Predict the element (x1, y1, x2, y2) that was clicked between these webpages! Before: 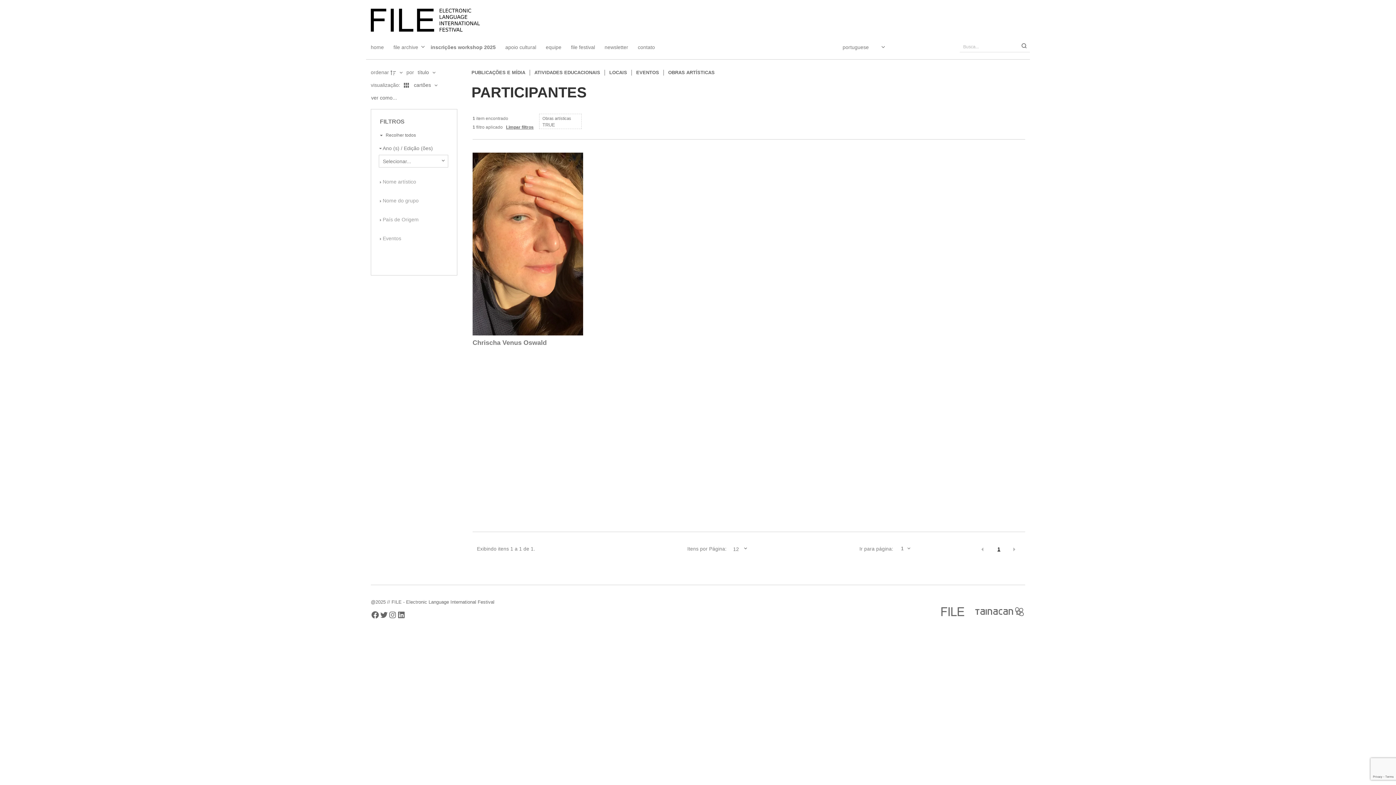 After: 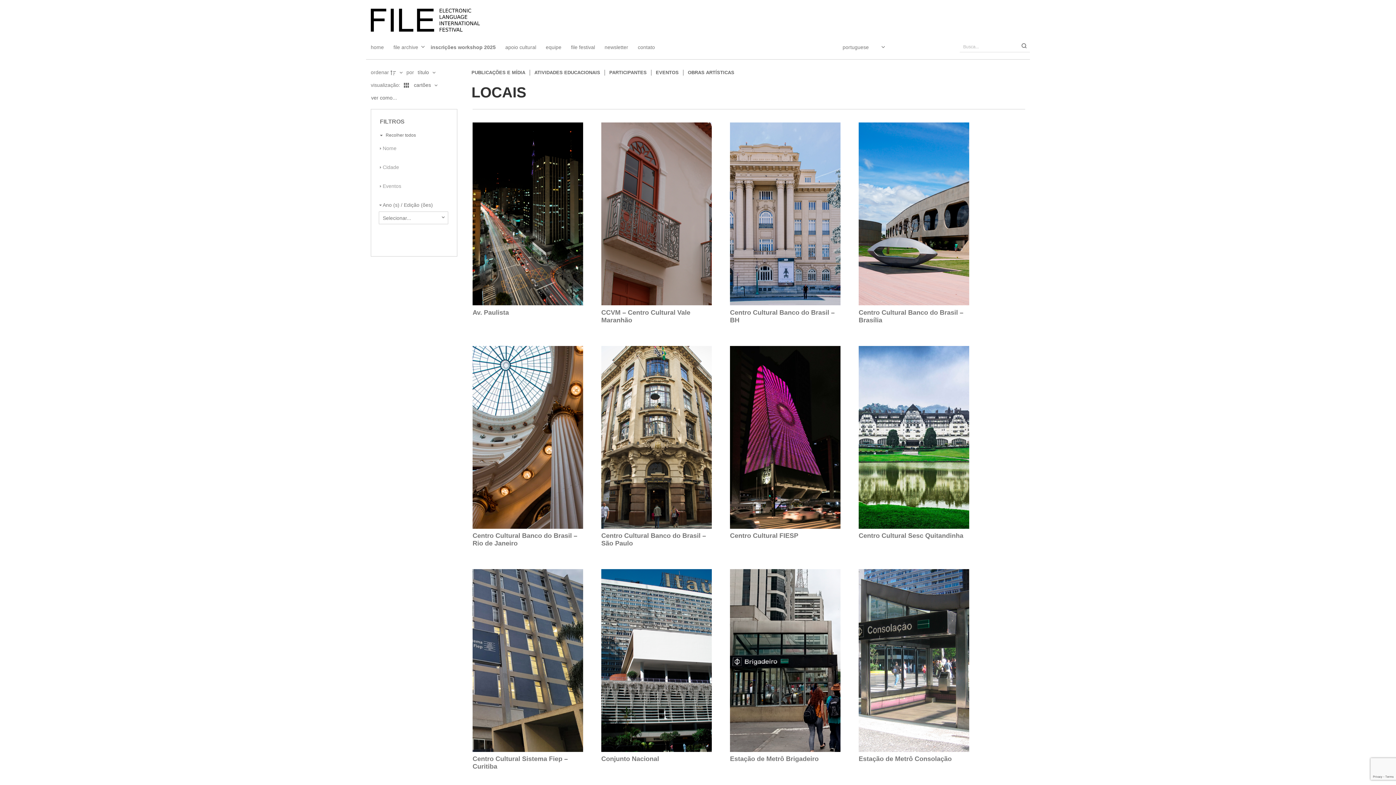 Action: bbox: (609, 69, 627, 75) label: LOCAIS